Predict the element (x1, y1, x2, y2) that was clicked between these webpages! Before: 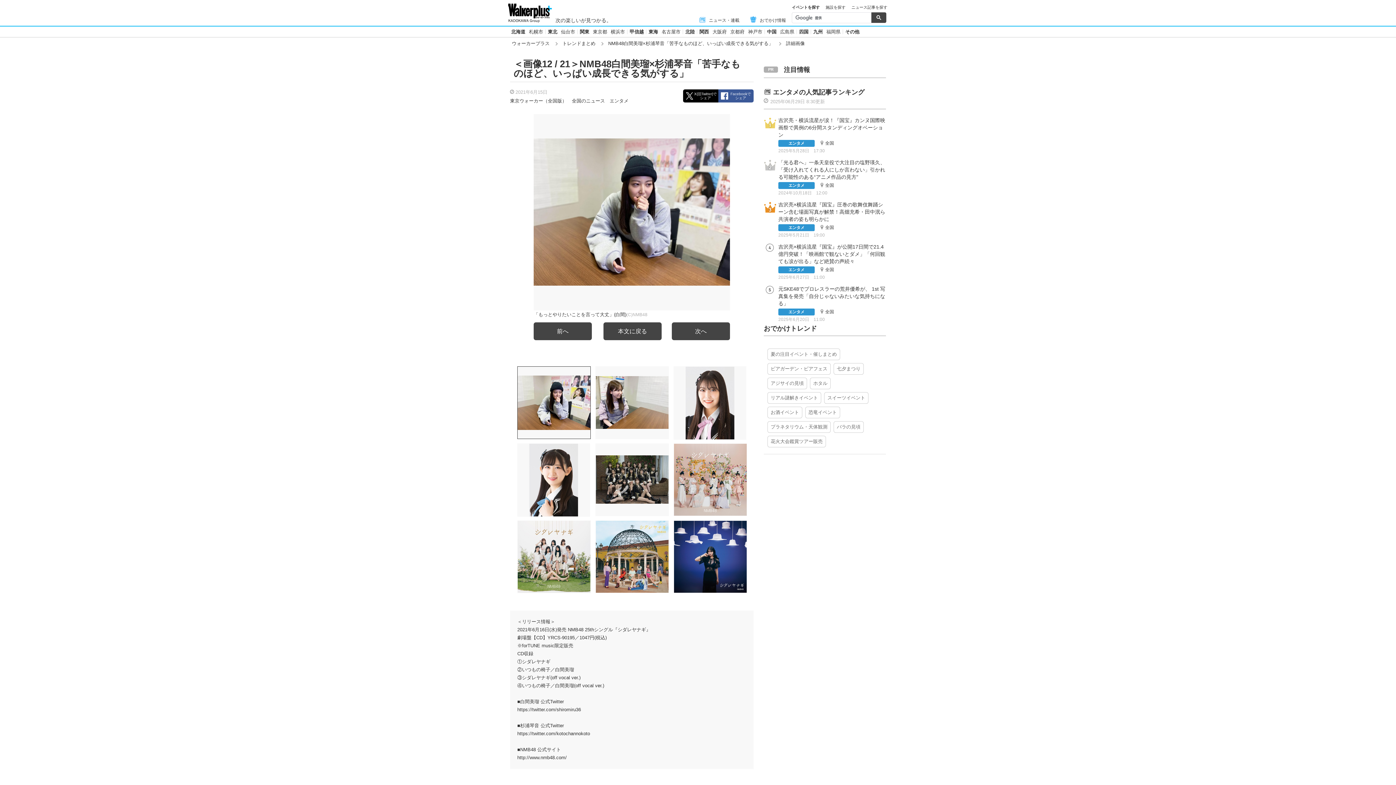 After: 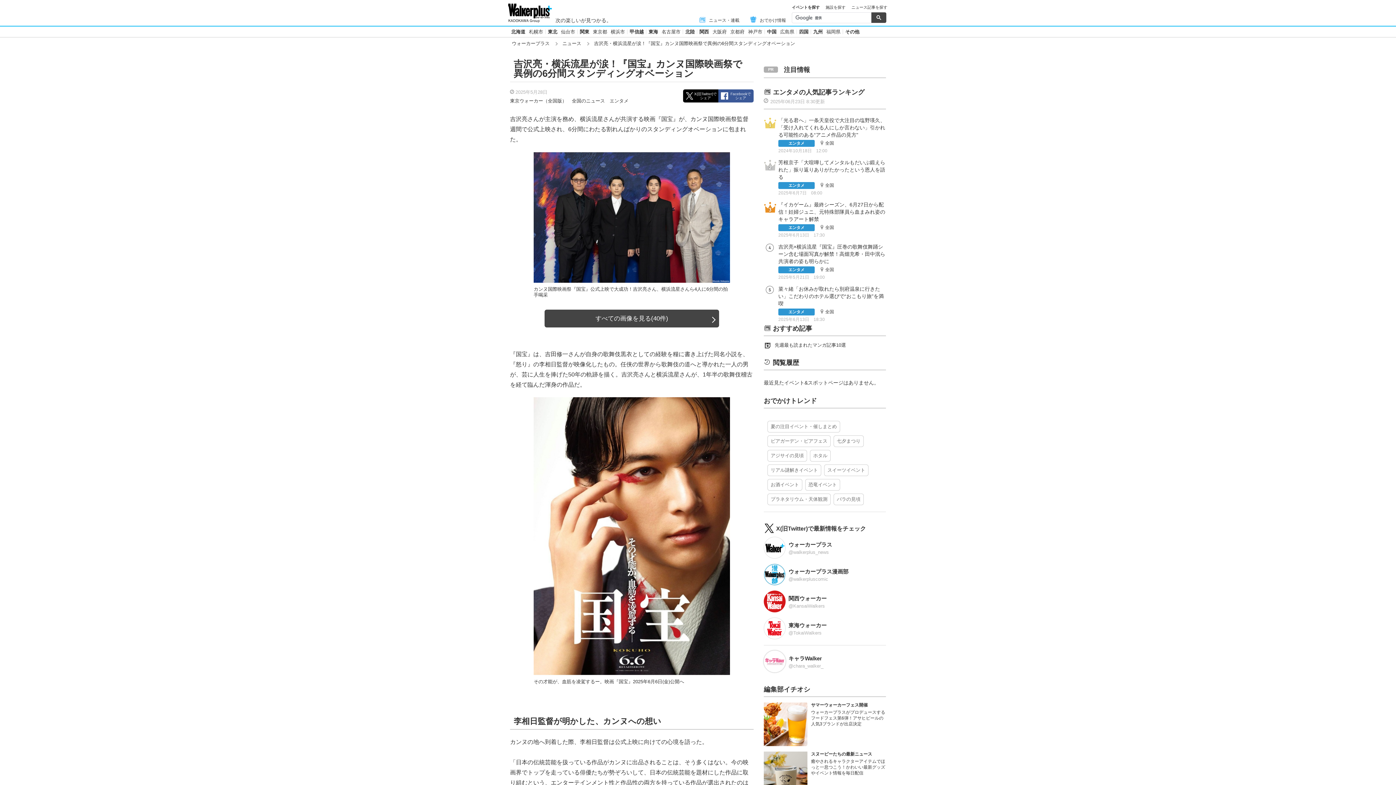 Action: label: 吉沢亮・横浜流星が涙！『国宝』カンヌ国際映画祭で異例の6分間スタンディングオベーション

エンタメ

 

全国

2025年5月28日　17:30 bbox: (764, 116, 886, 153)